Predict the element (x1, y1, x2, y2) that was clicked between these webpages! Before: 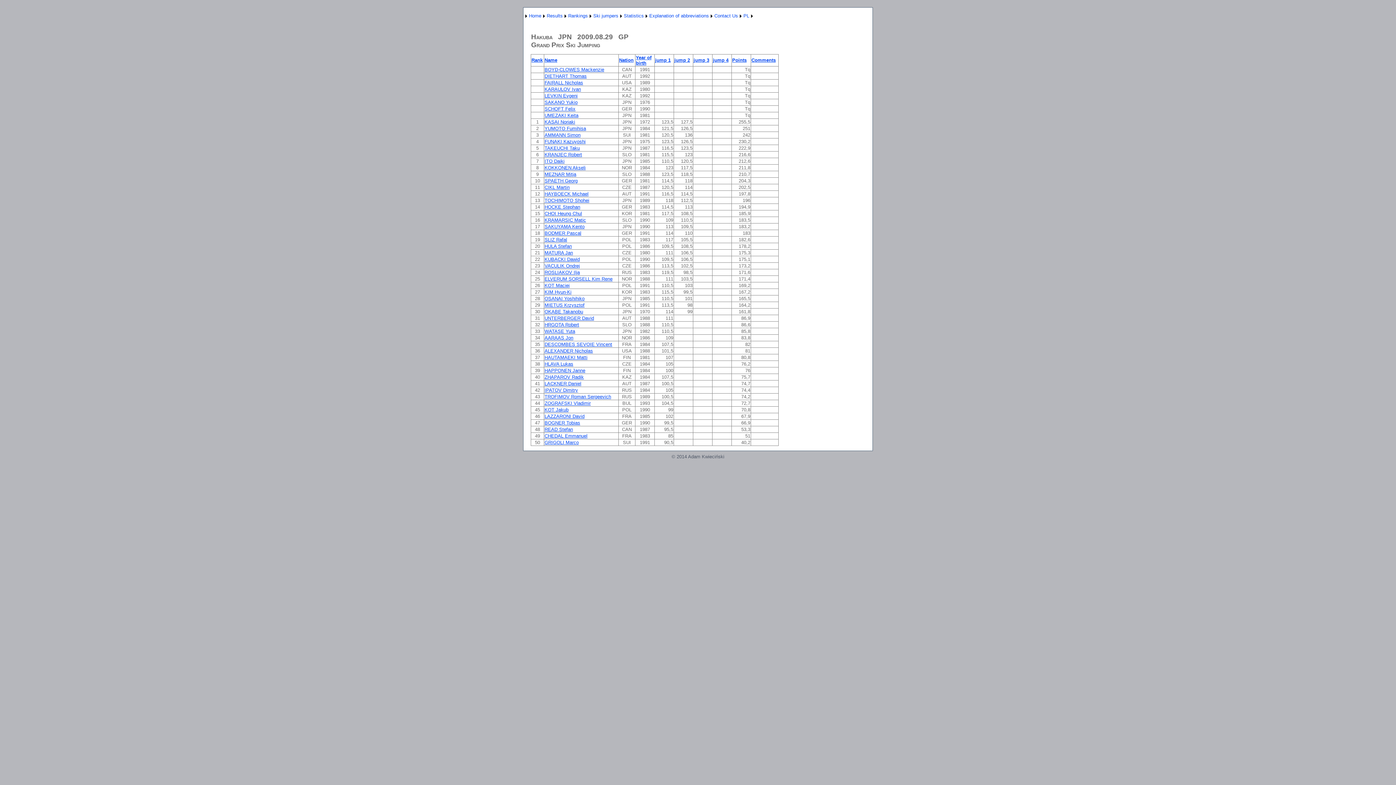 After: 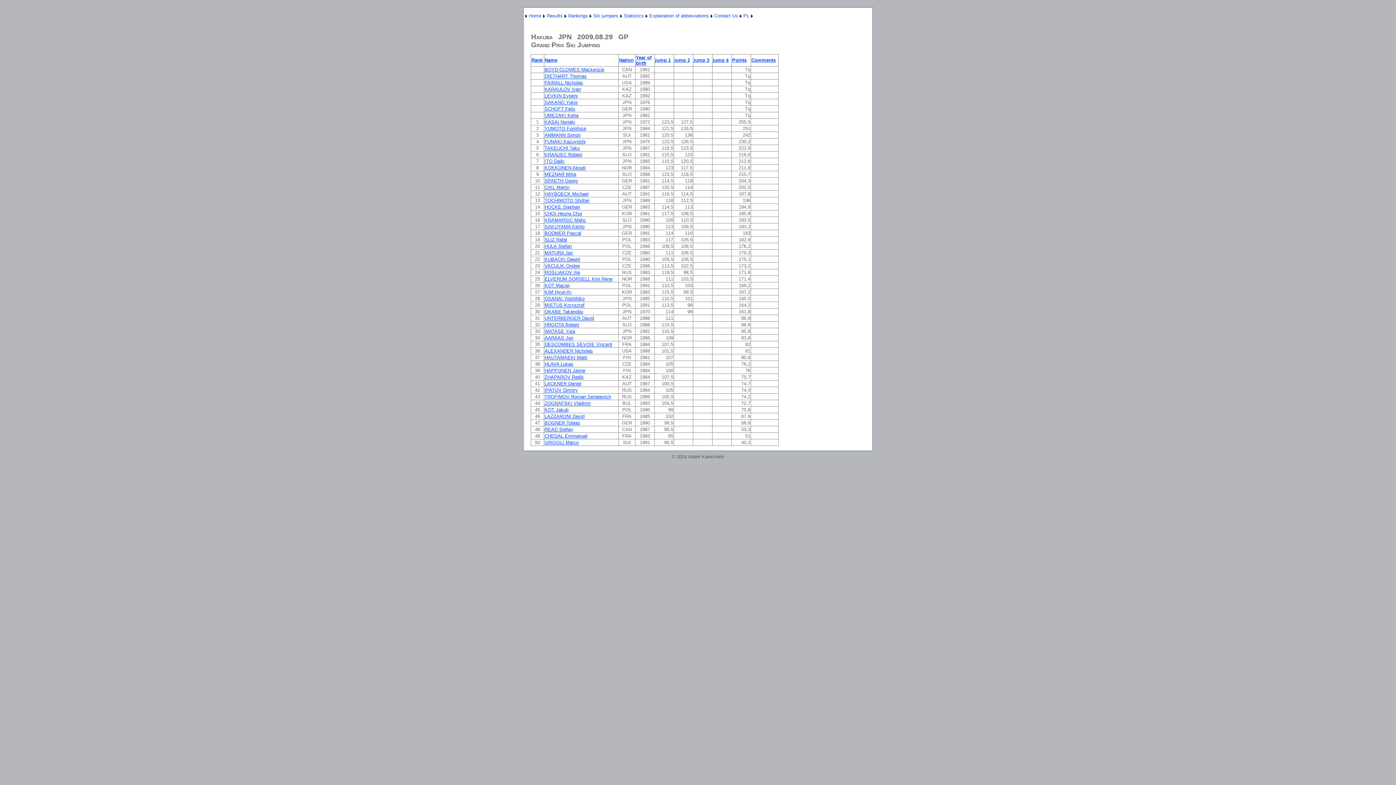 Action: bbox: (568, 13, 588, 18) label: Rankings